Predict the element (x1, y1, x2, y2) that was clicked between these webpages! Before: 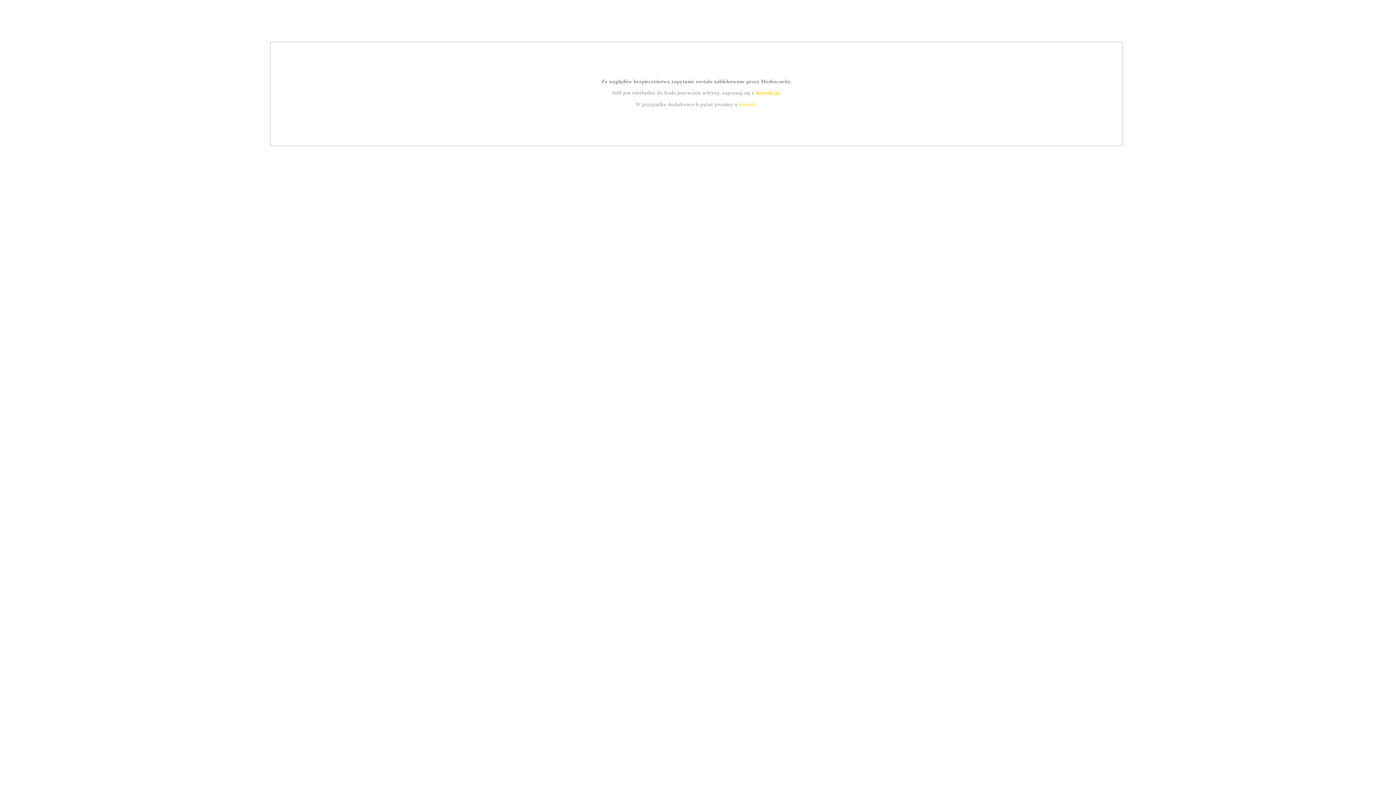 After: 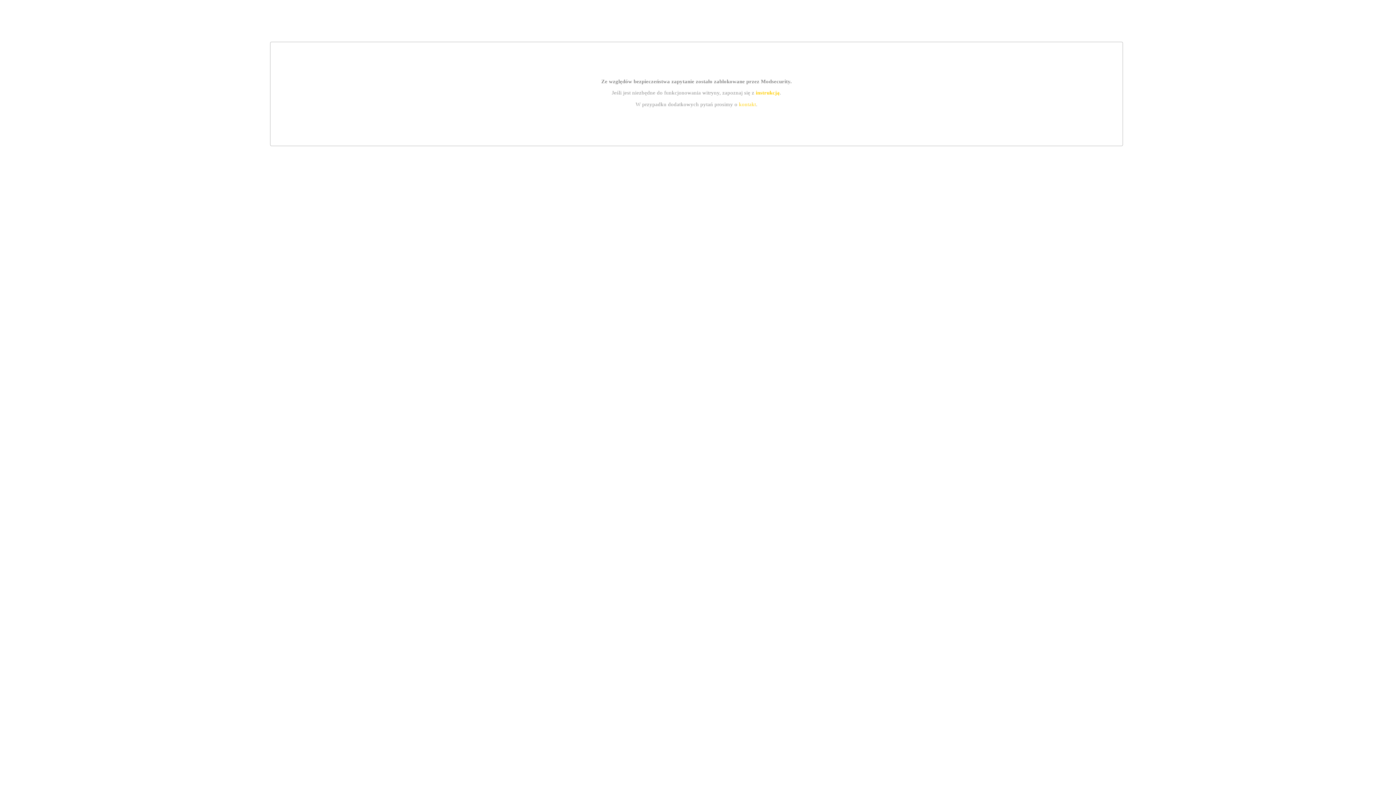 Action: bbox: (739, 101, 756, 107) label: kontakt